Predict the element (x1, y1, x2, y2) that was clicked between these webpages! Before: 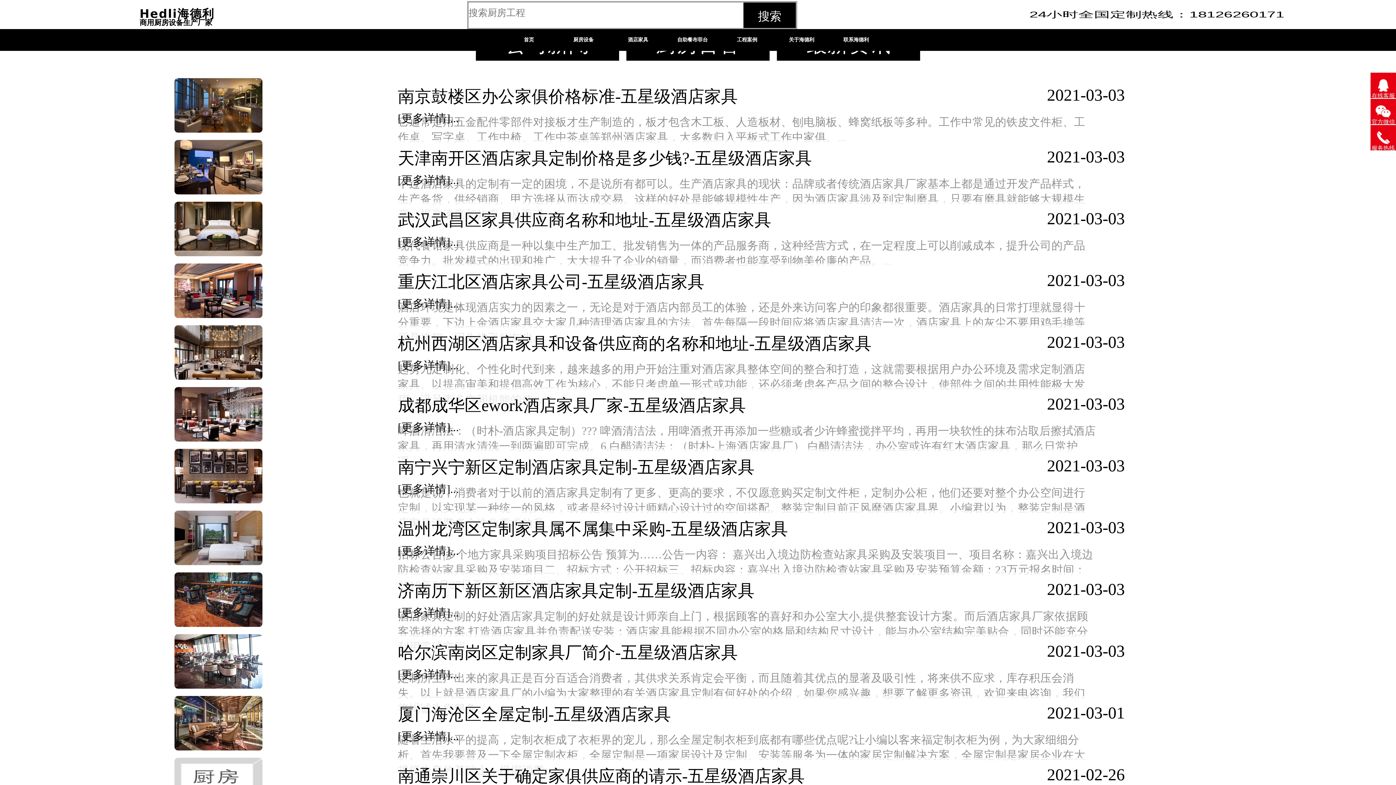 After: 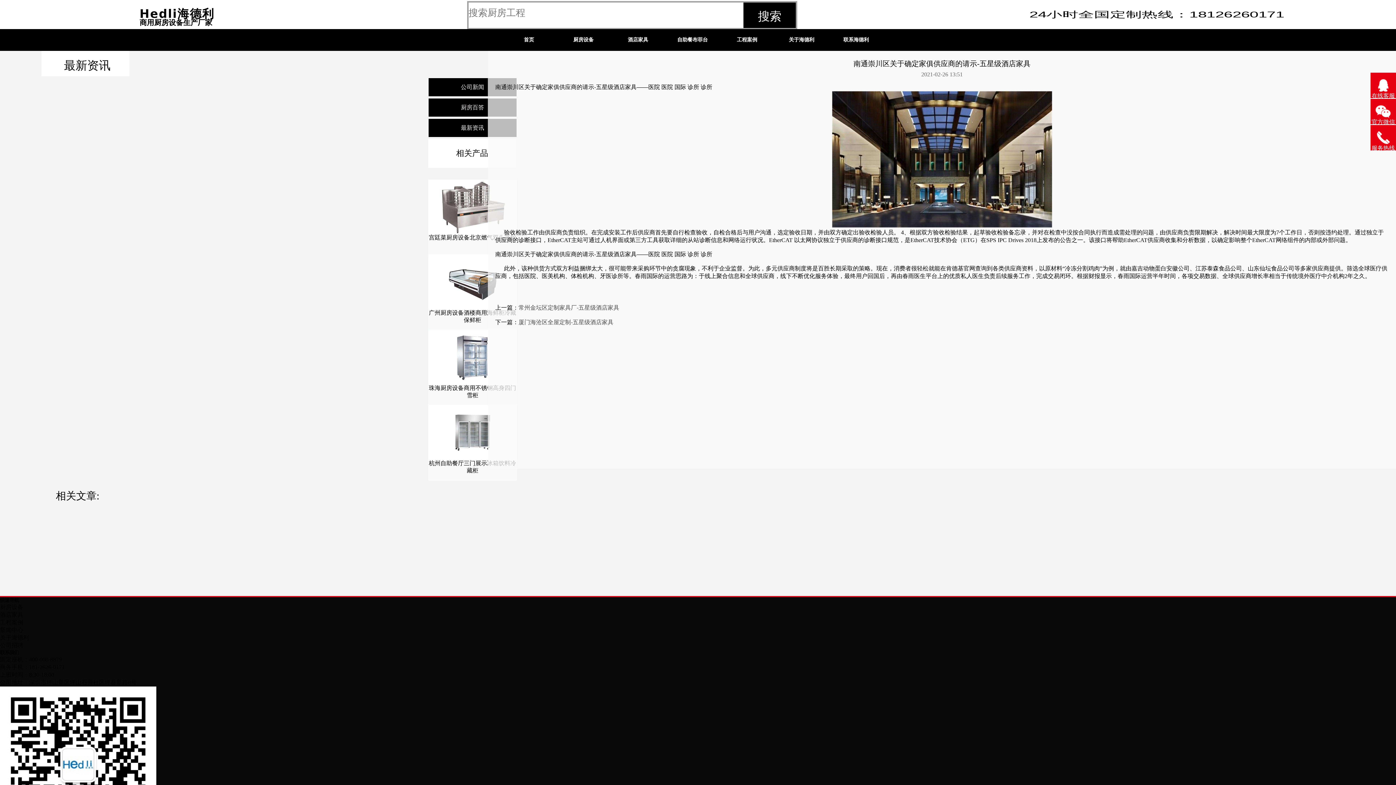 Action: bbox: (397, 767, 804, 785) label: 南通崇川区关于确定家俱供应商的请示-五星级酒店家具